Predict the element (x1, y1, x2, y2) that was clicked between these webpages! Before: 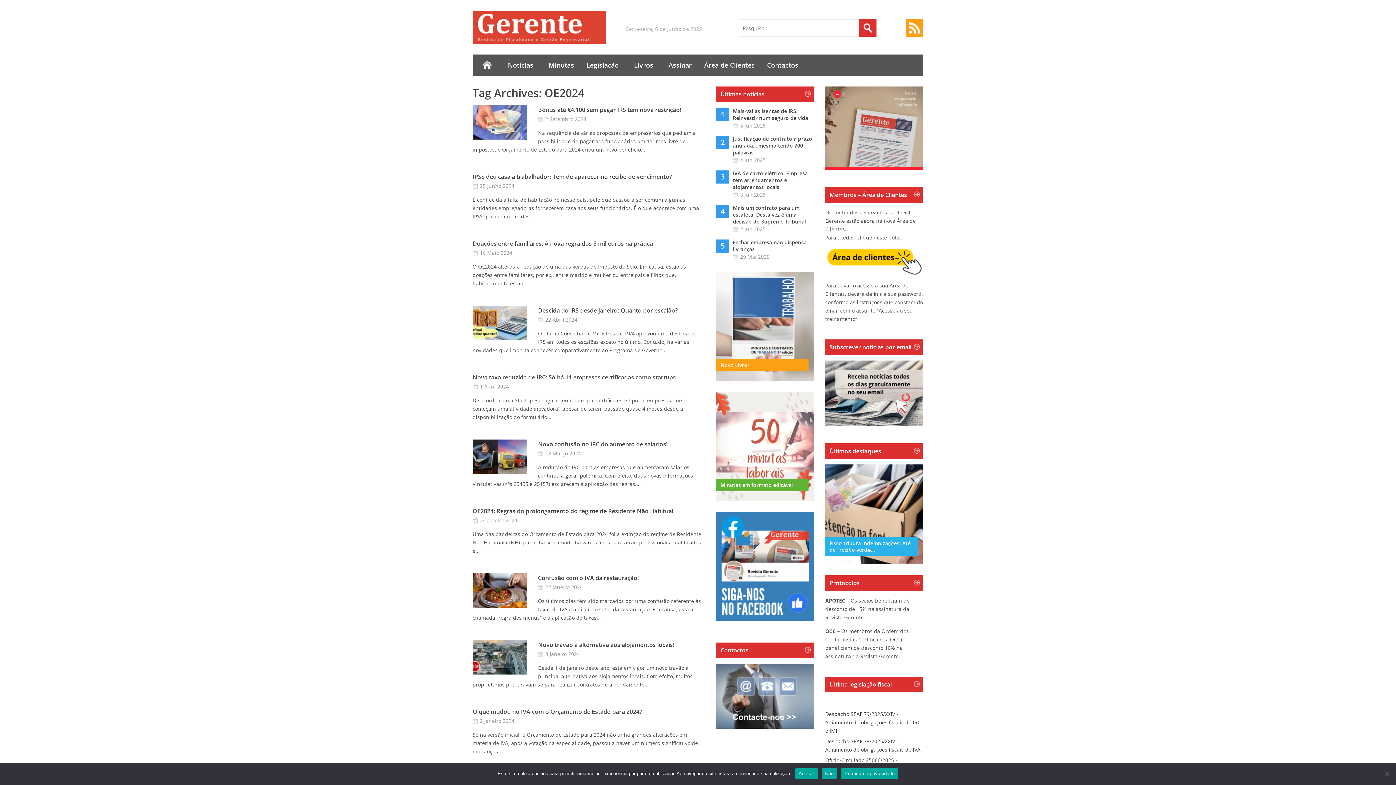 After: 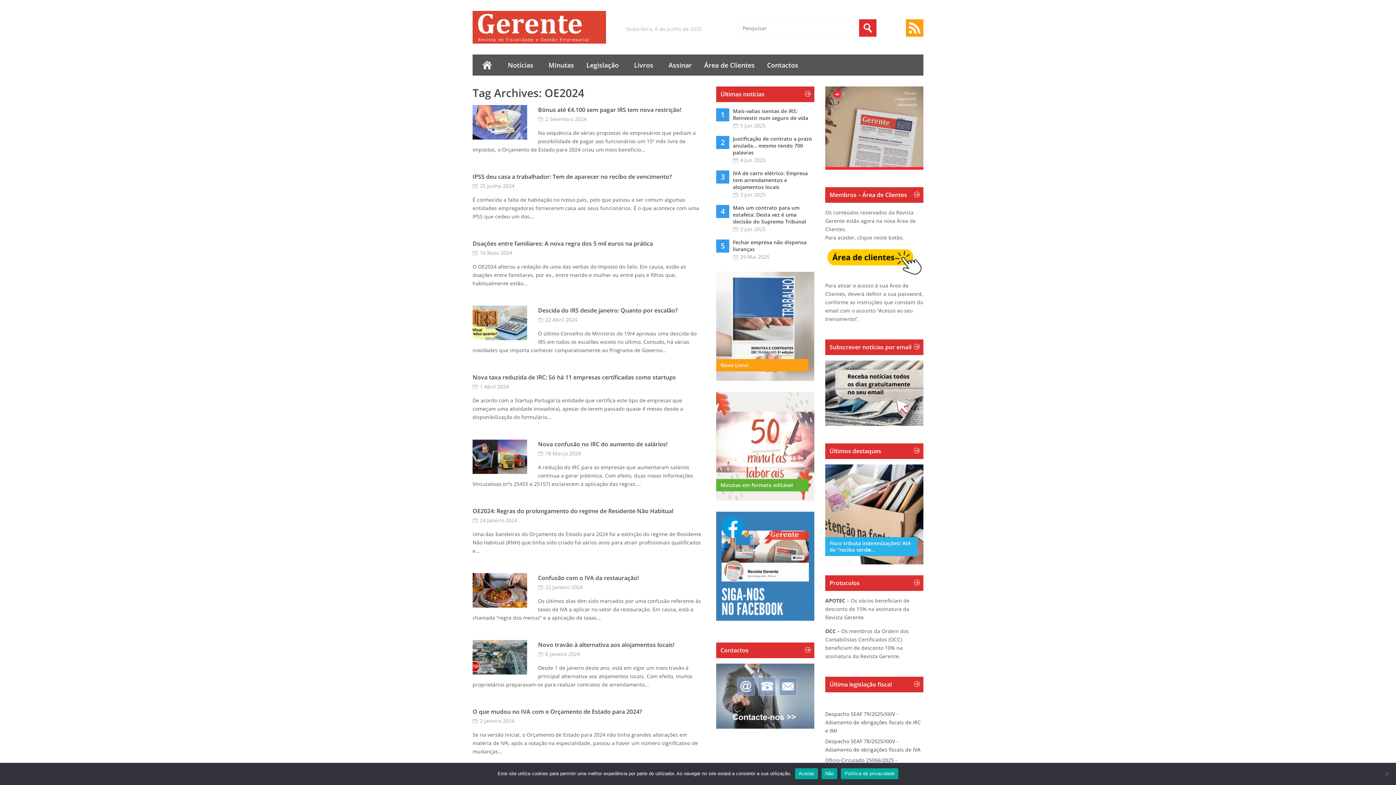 Action: bbox: (825, 360, 923, 426)